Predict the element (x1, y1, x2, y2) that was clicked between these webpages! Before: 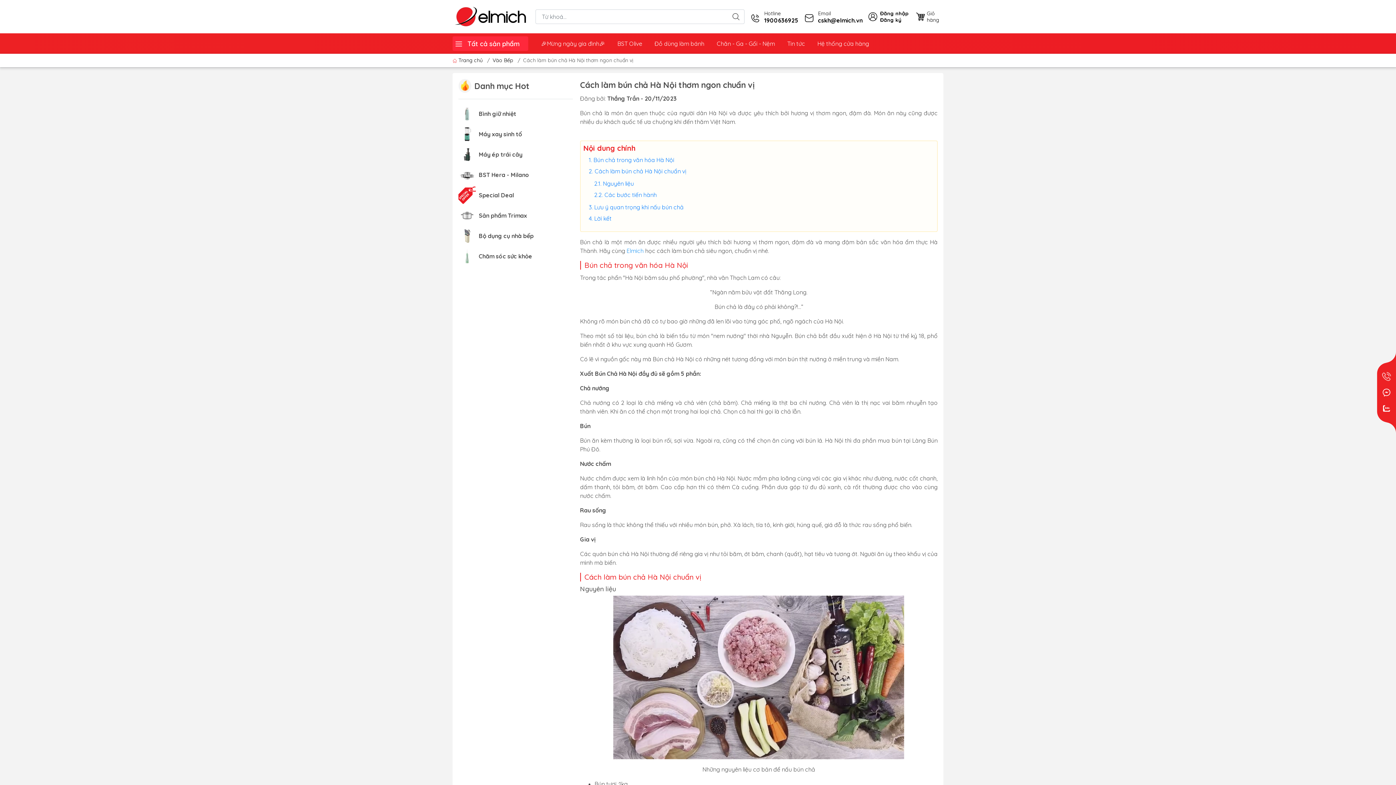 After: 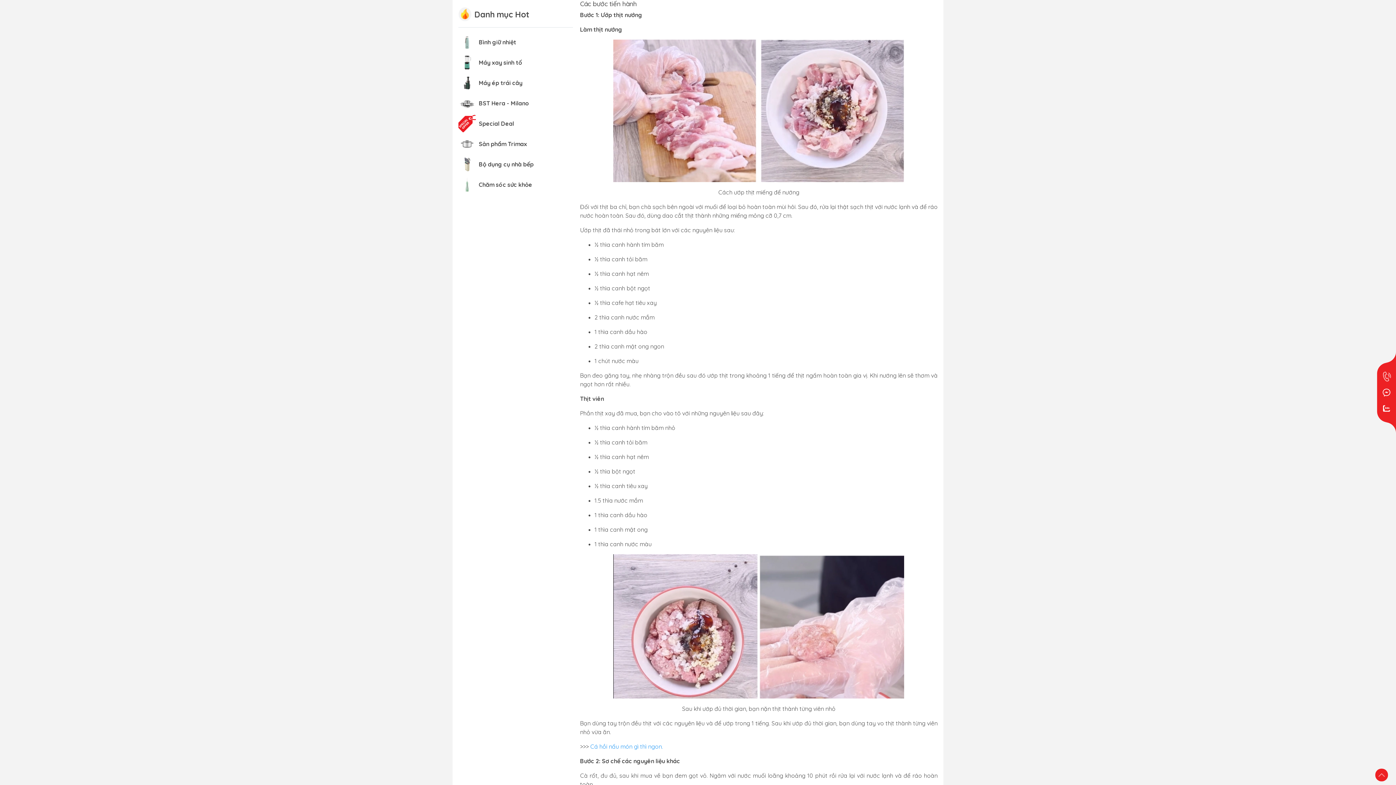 Action: label: Các bước tiến hành bbox: (604, 191, 656, 198)